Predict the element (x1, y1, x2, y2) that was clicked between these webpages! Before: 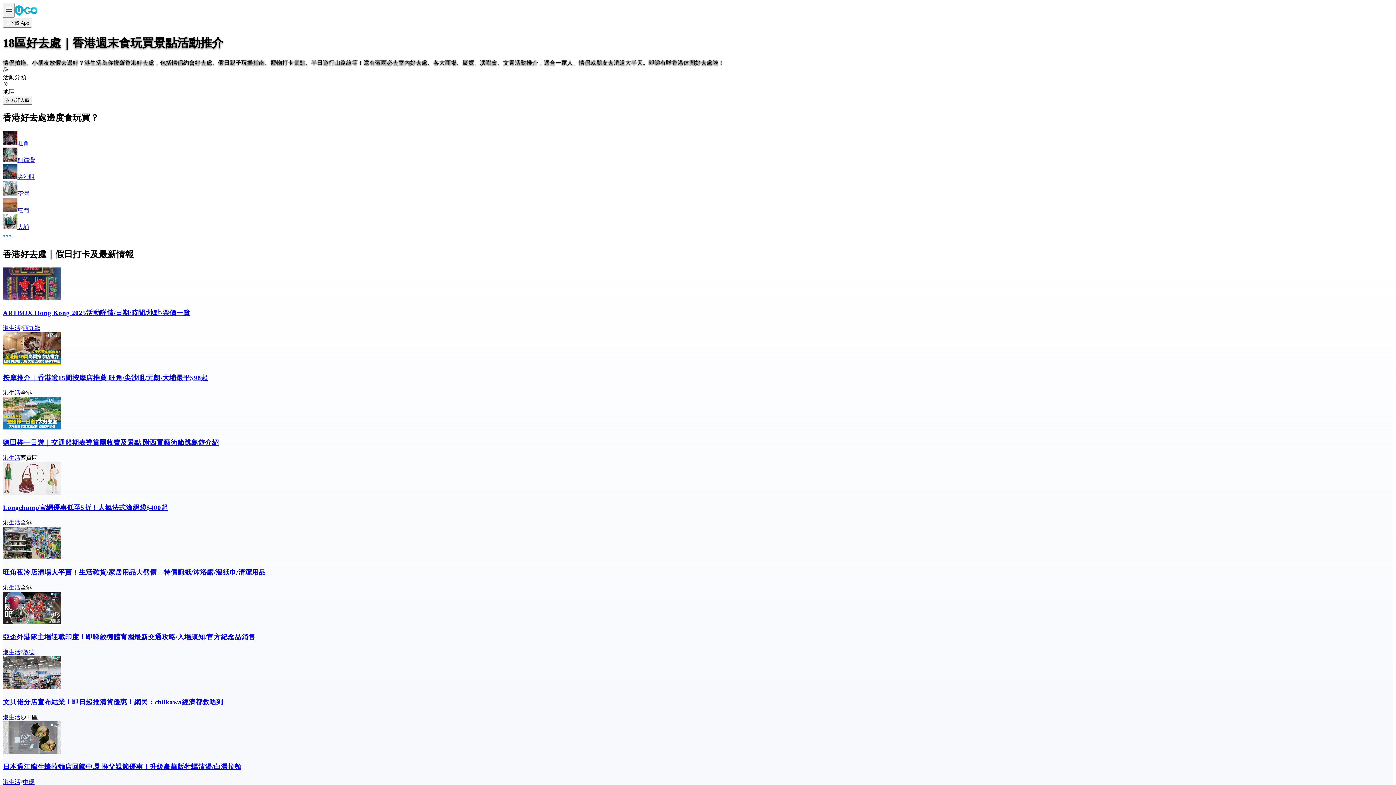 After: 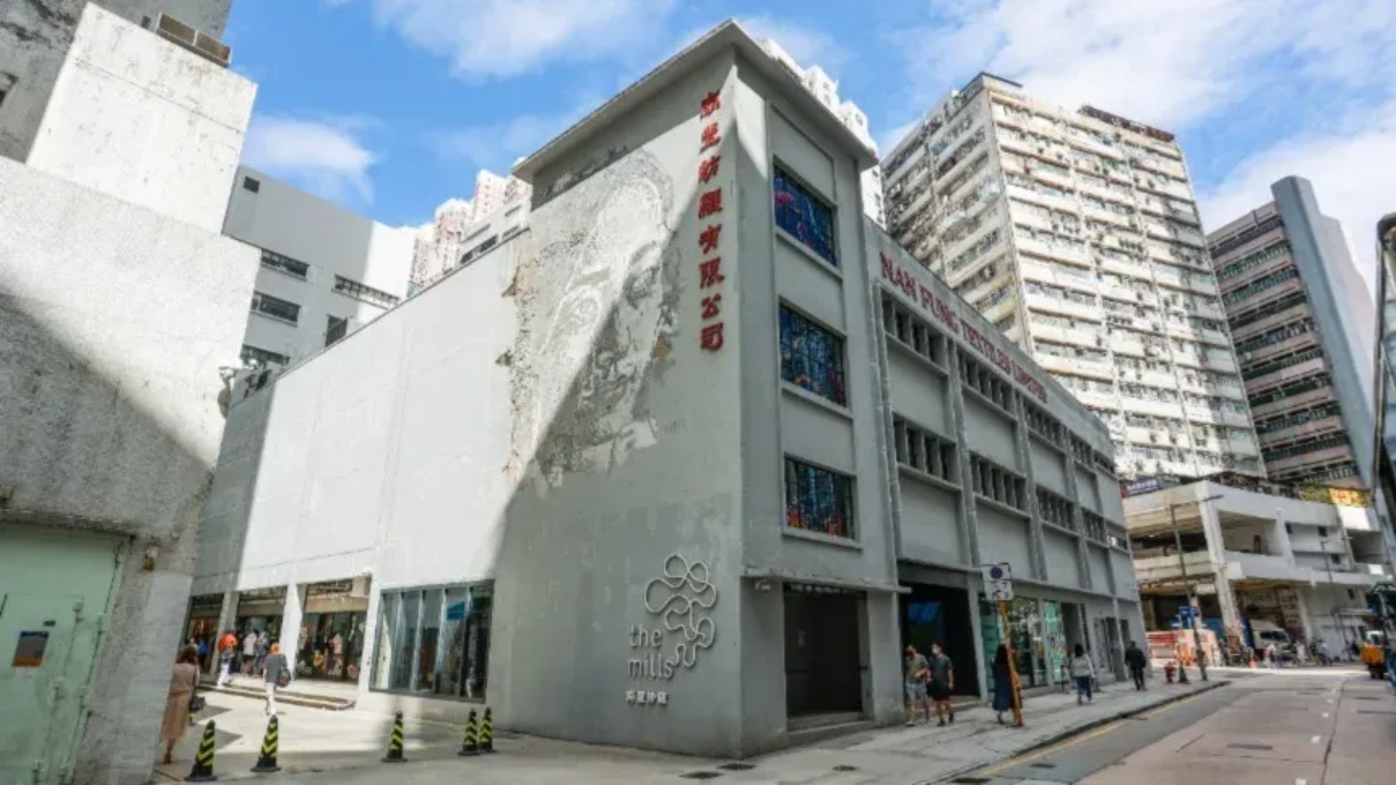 Action: label: 荃灣 bbox: (2, 190, 29, 196)